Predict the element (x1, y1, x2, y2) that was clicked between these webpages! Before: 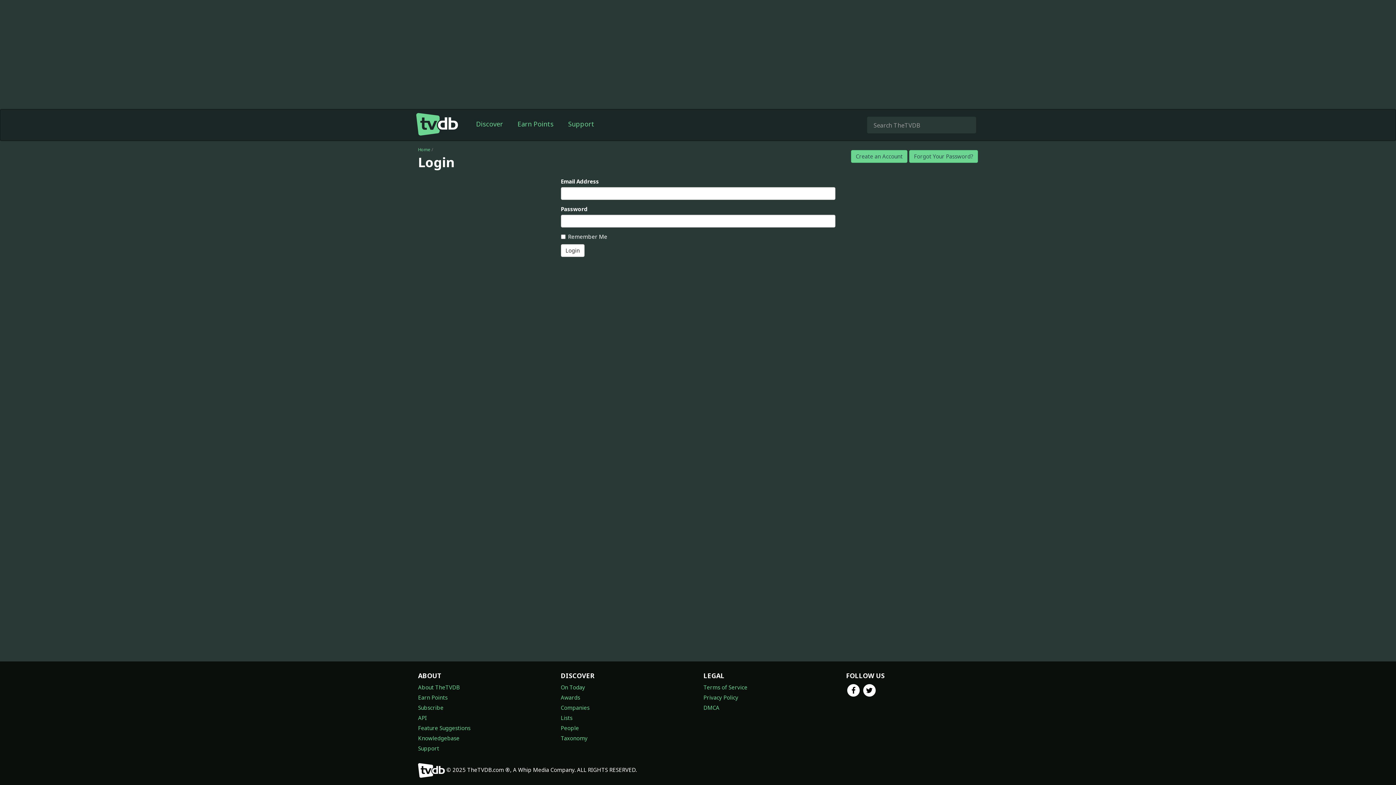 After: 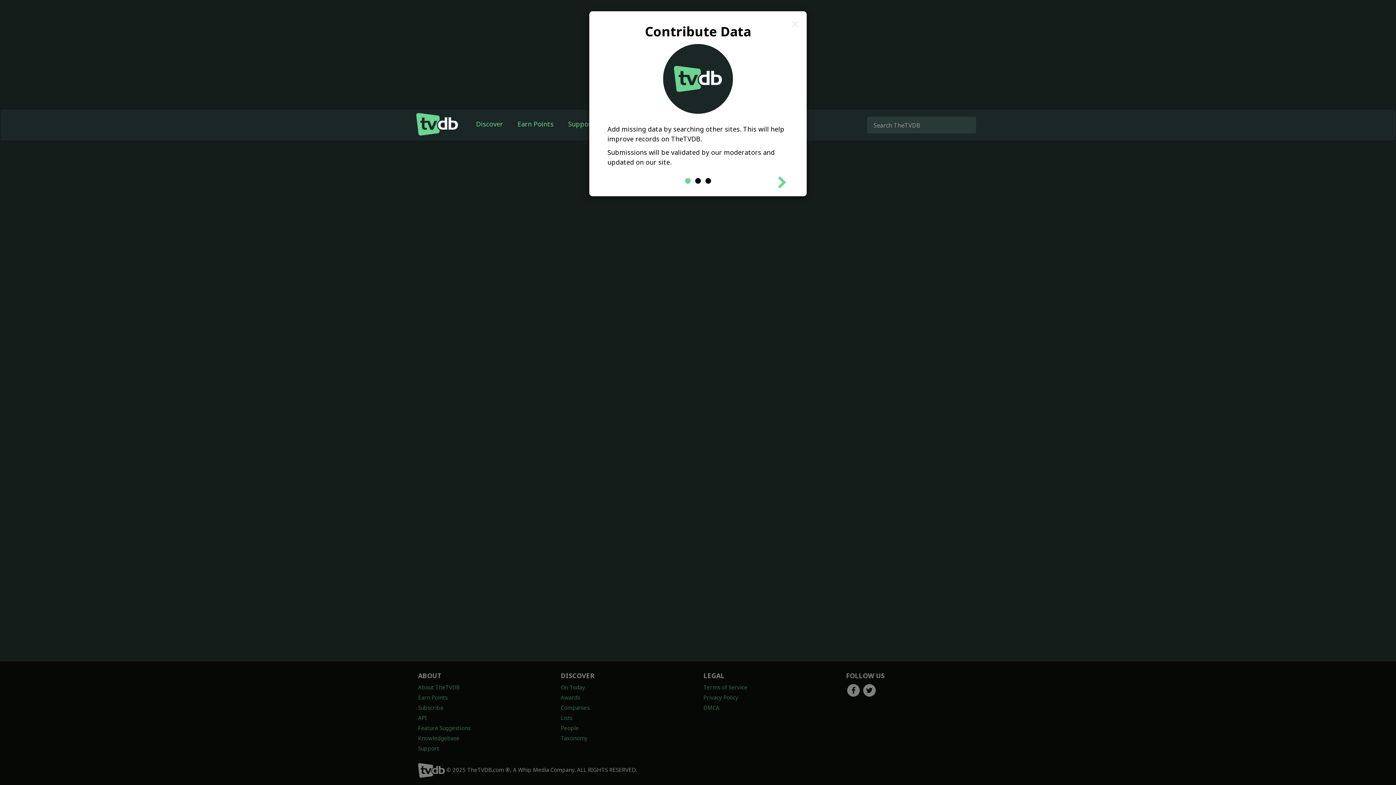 Action: bbox: (510, 109, 561, 138) label: Earn Points